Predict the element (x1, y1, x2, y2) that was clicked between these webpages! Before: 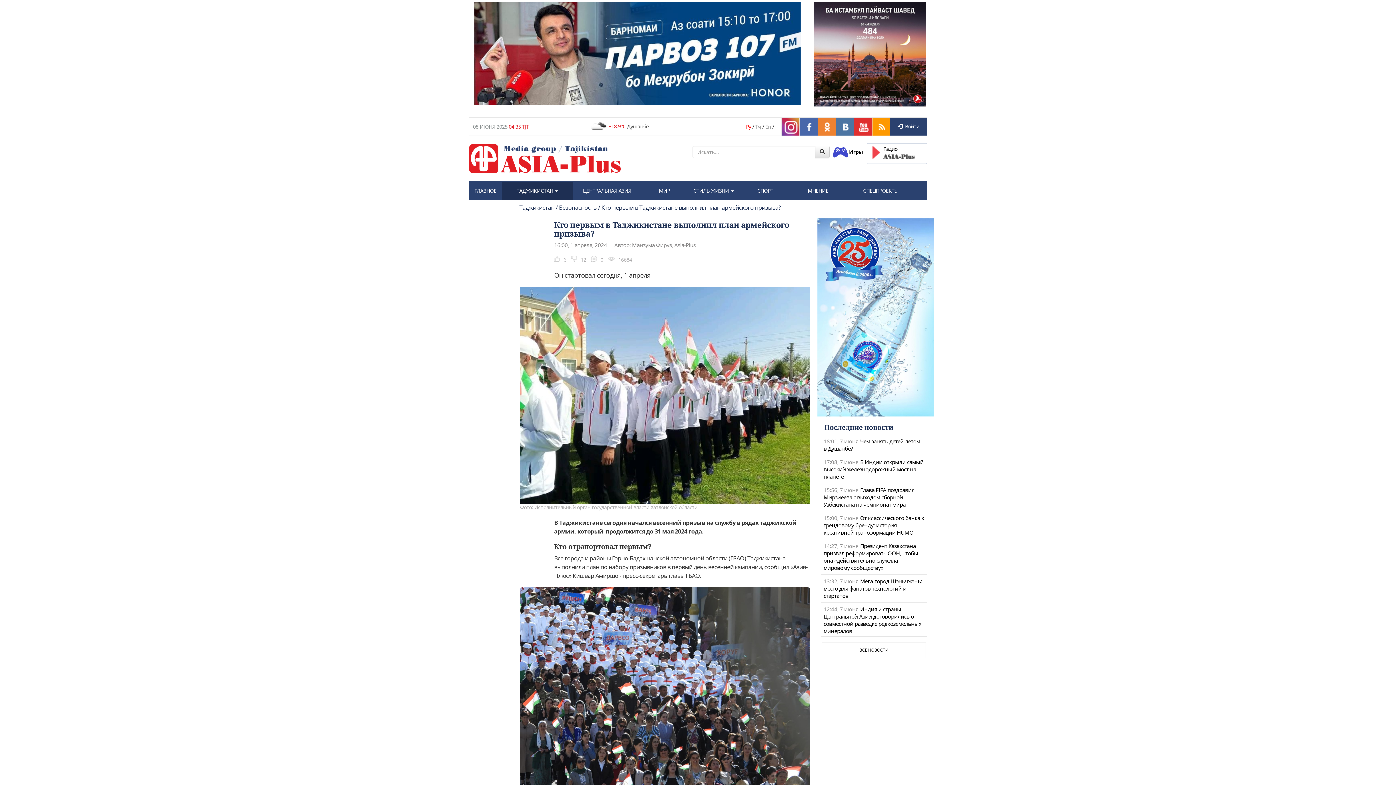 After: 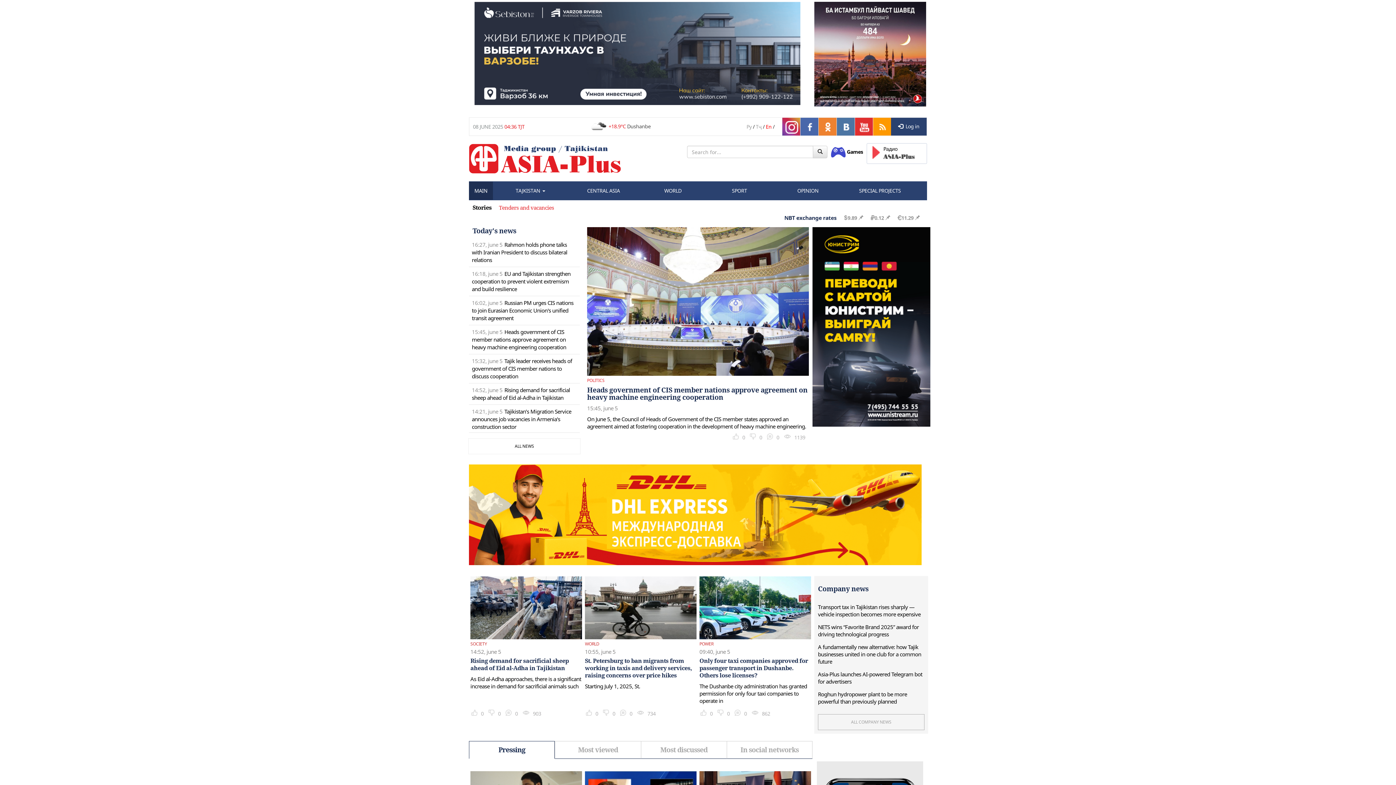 Action: label: En bbox: (765, 123, 771, 130)